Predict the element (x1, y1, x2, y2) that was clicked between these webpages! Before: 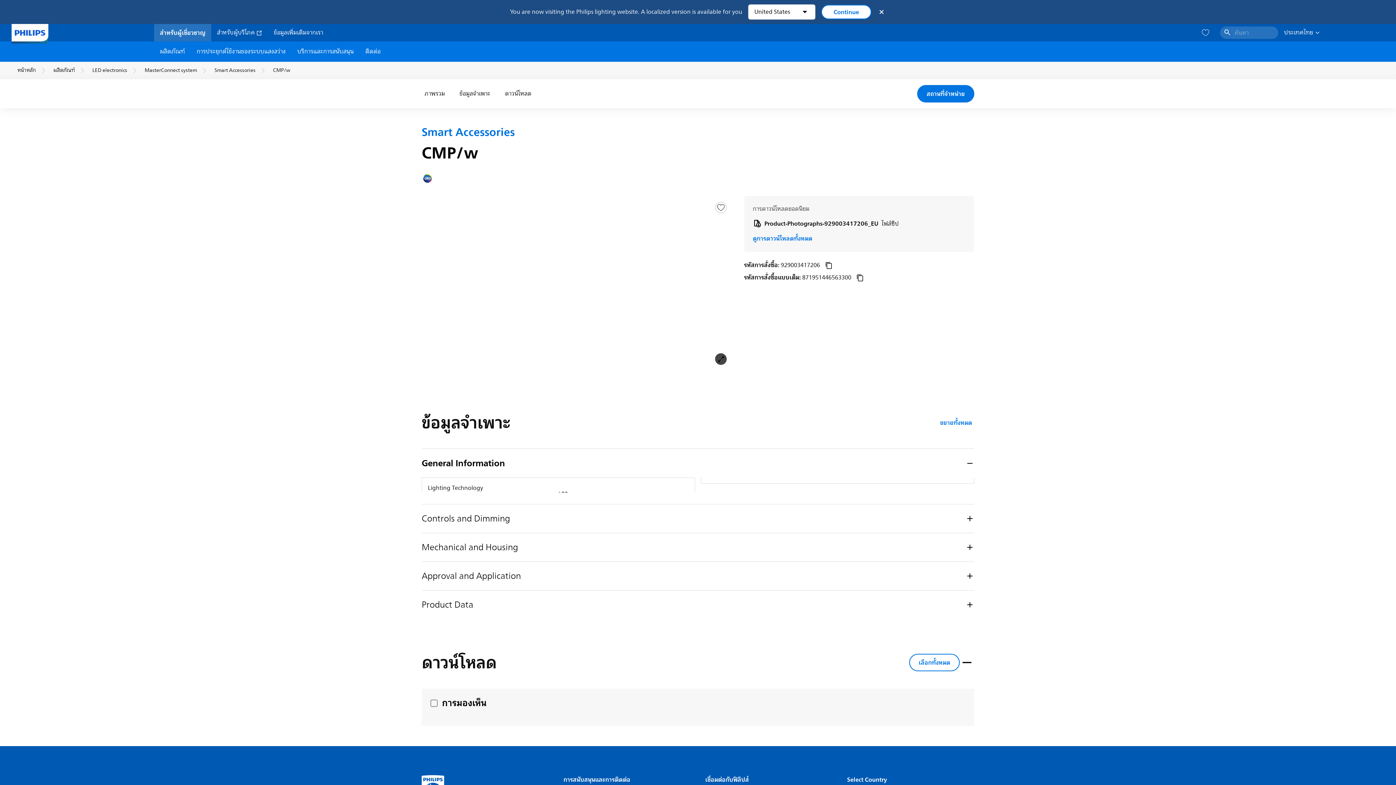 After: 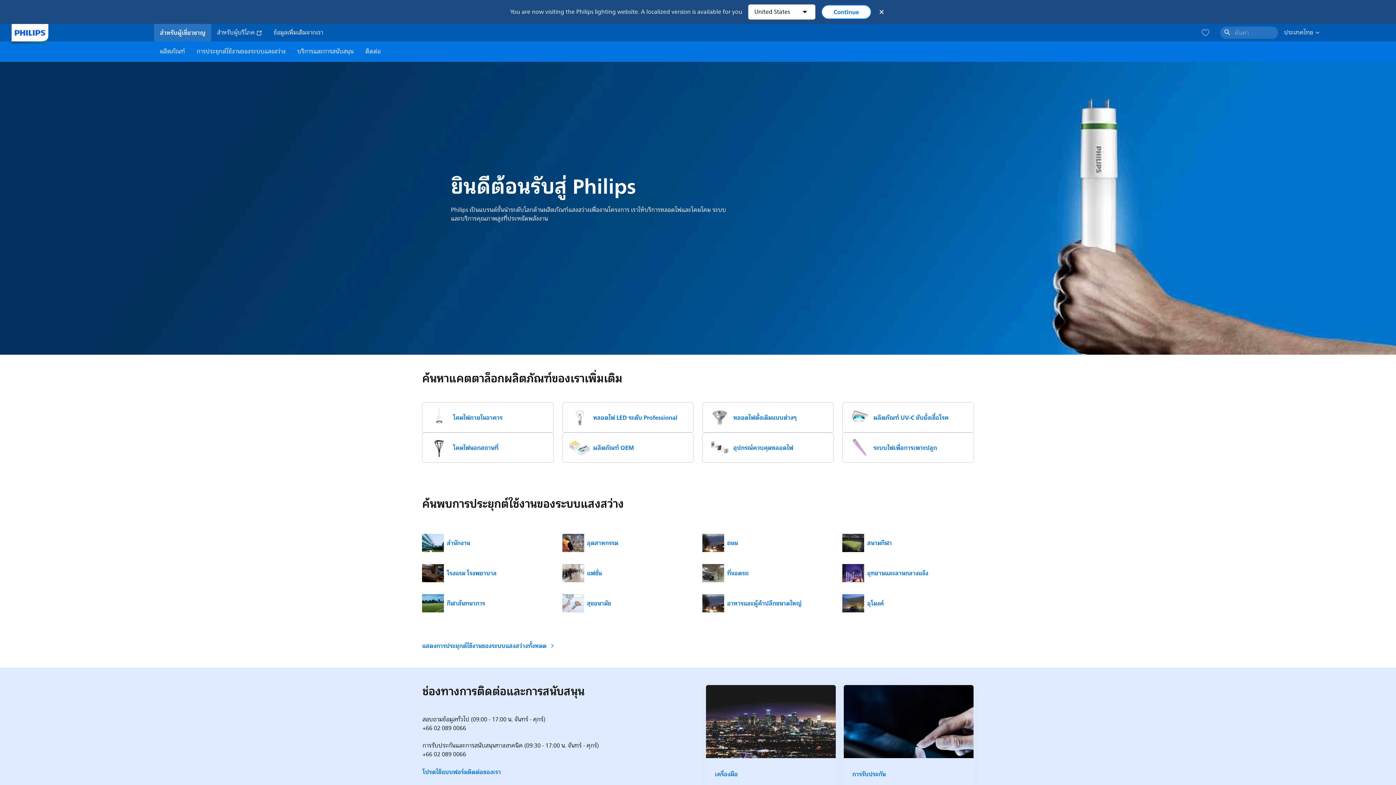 Action: bbox: (160, 28, 205, 37) label: สำหรับผู้เชี่ยวชาญ